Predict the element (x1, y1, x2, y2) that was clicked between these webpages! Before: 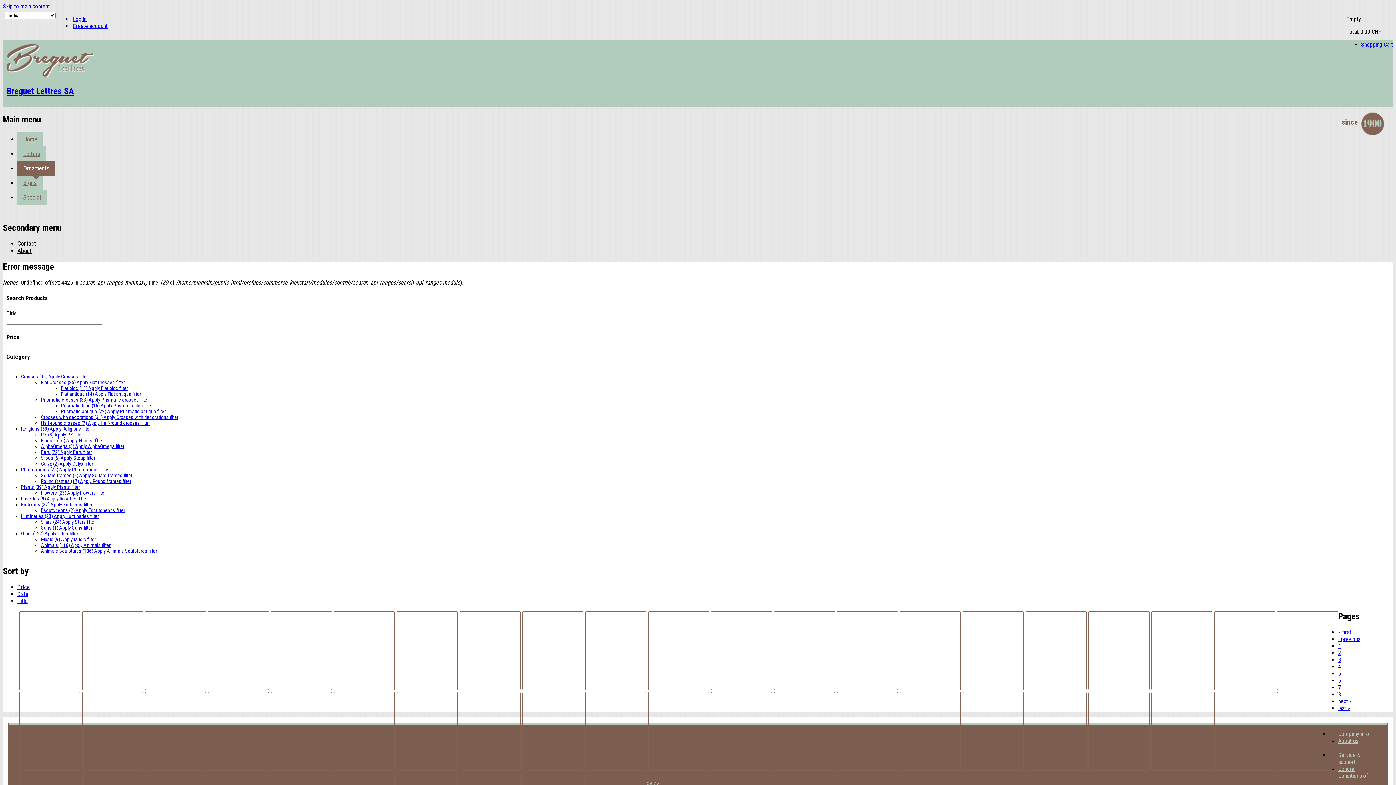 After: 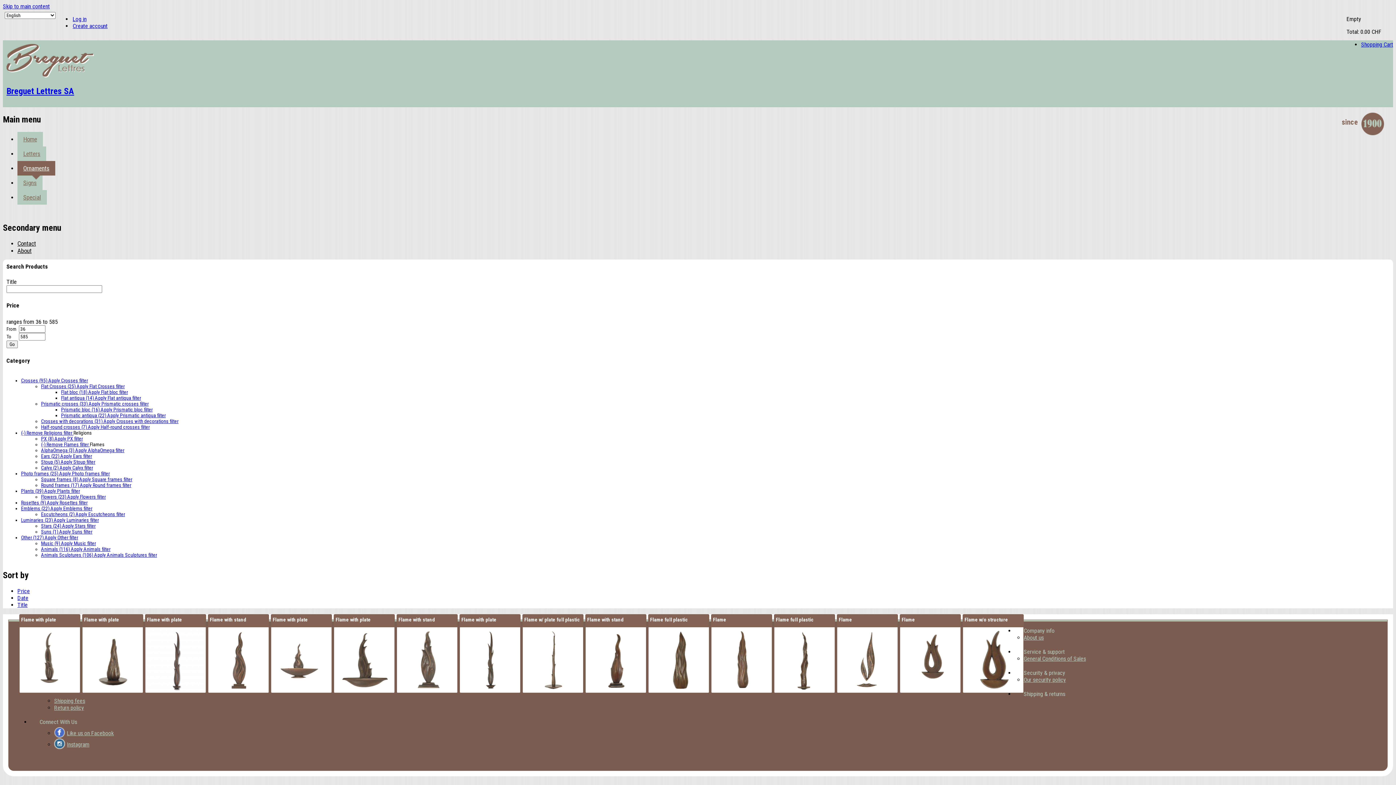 Action: label: Flames (16) Apply Flames filter bbox: (41, 437, 103, 443)